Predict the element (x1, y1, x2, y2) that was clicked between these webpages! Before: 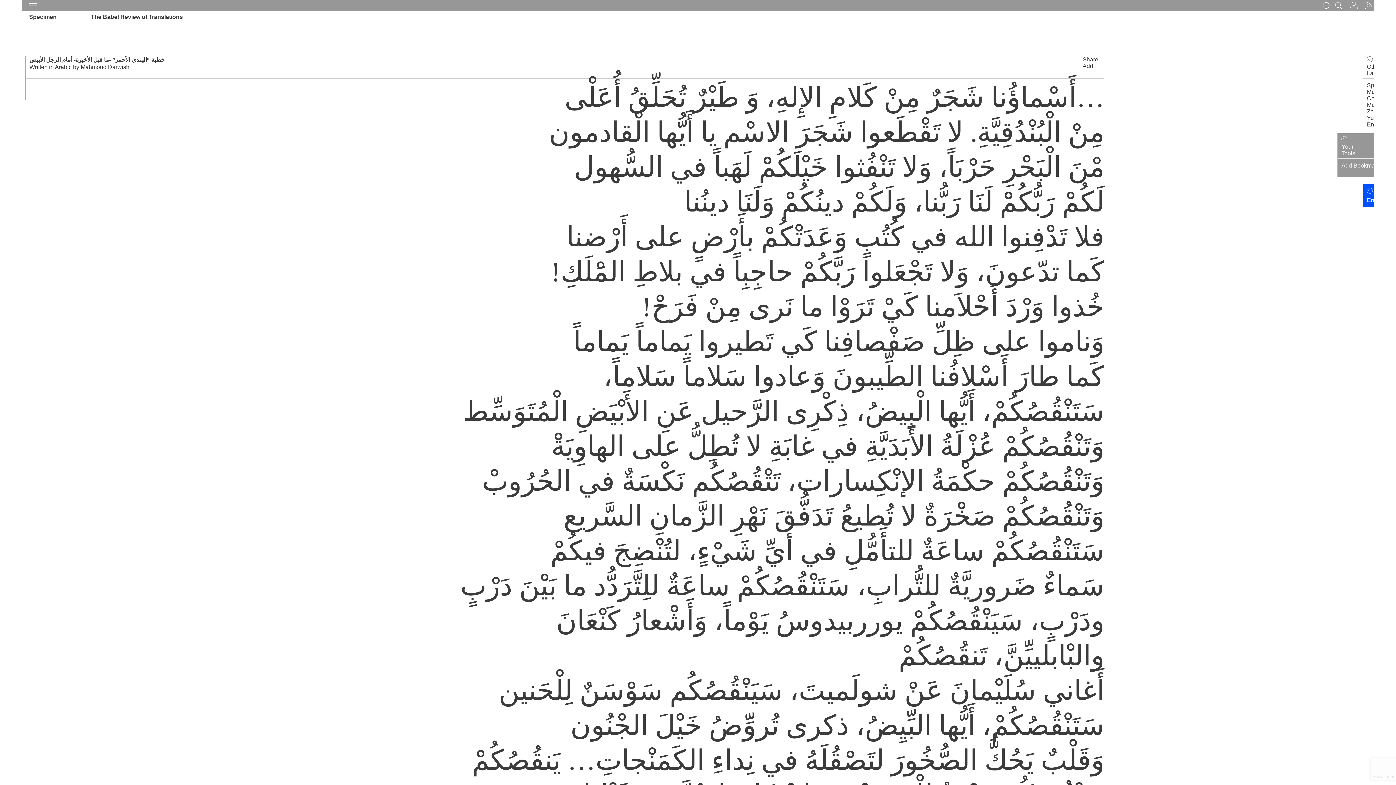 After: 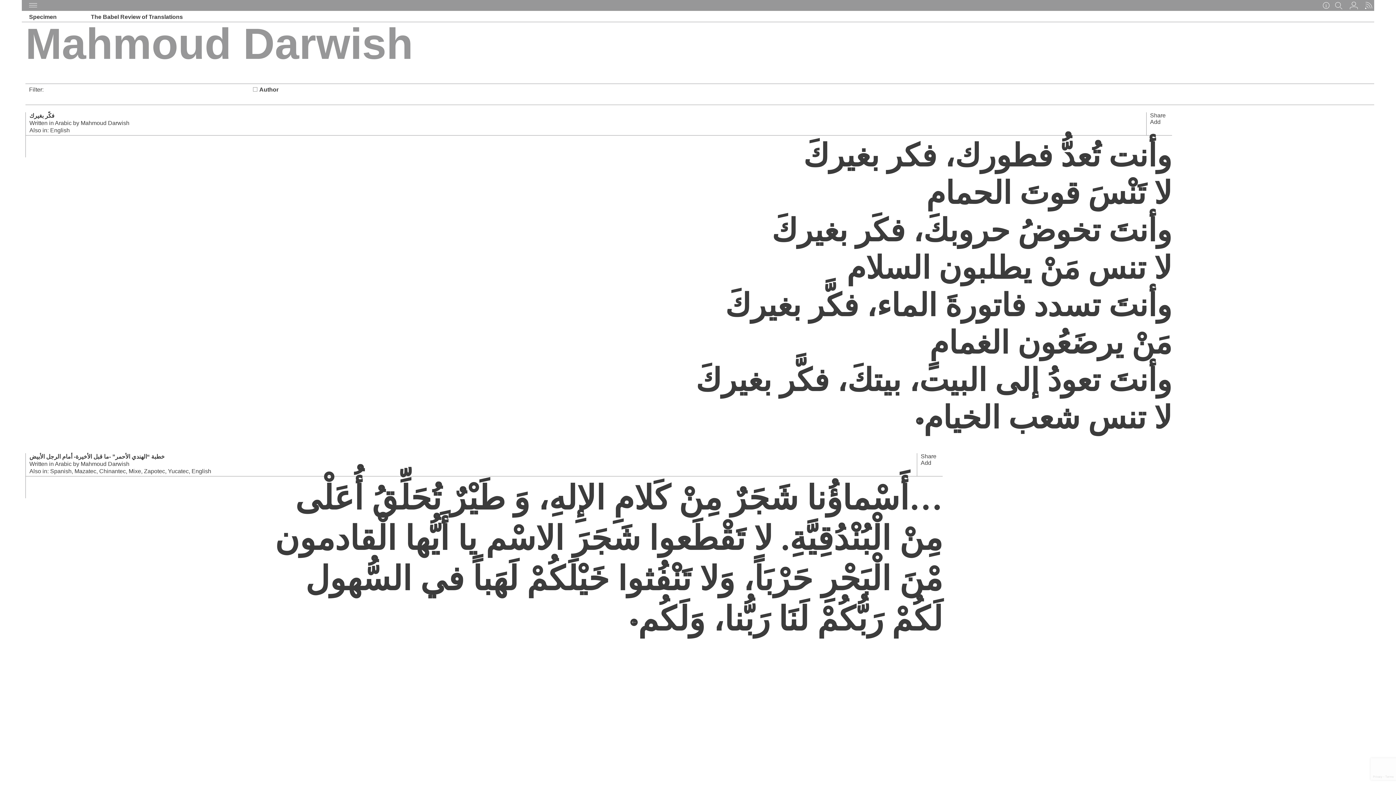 Action: label: Mahmoud Darwish bbox: (80, 64, 129, 71)